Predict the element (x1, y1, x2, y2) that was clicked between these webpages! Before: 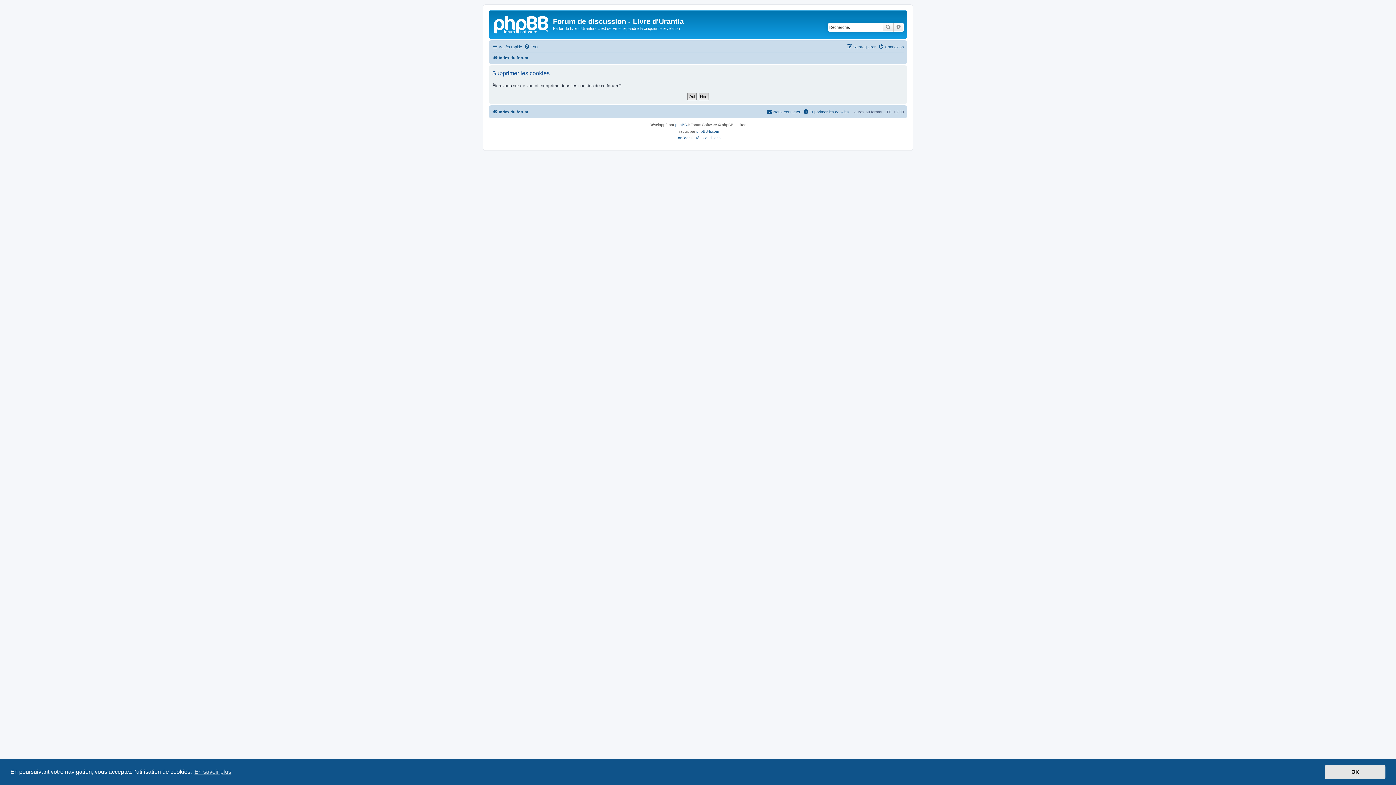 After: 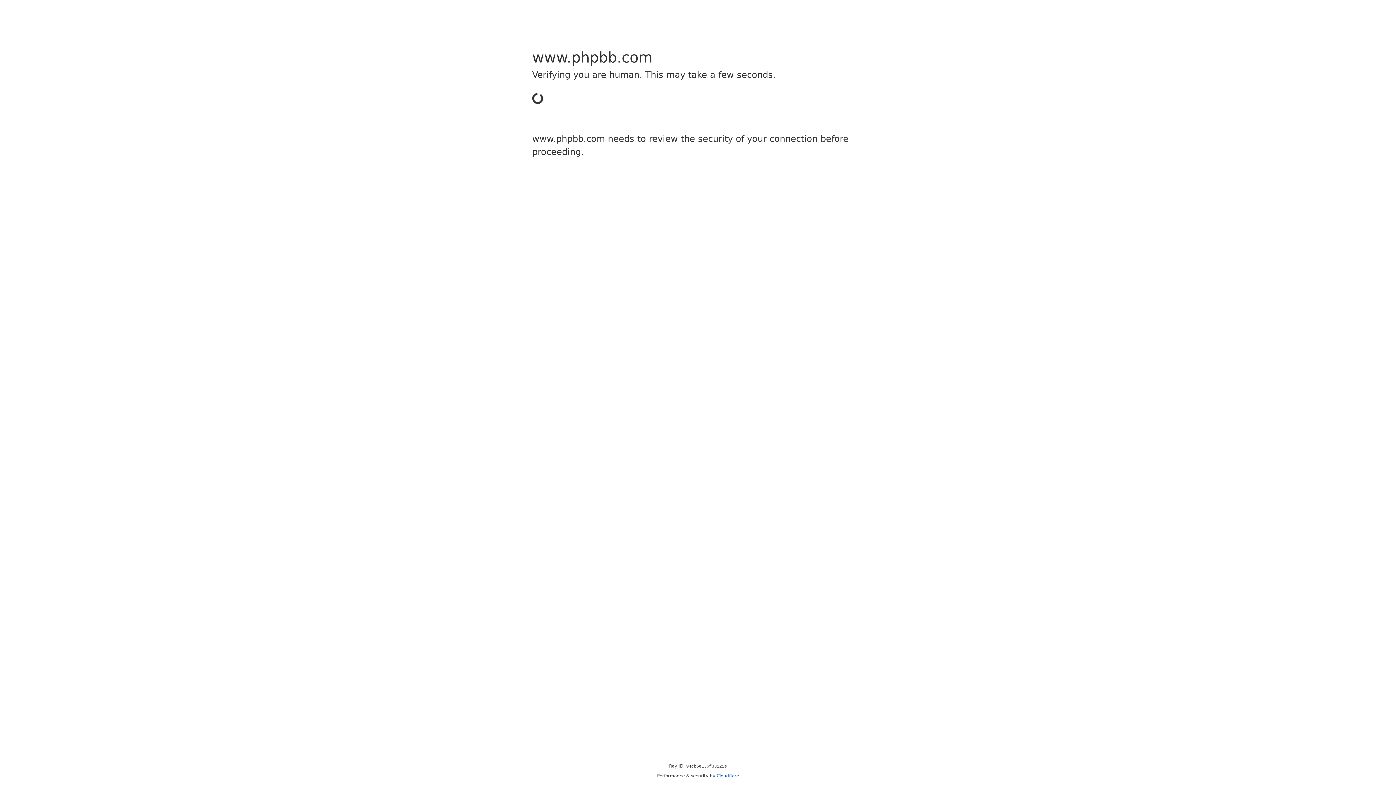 Action: label: phpBB bbox: (675, 121, 687, 128)